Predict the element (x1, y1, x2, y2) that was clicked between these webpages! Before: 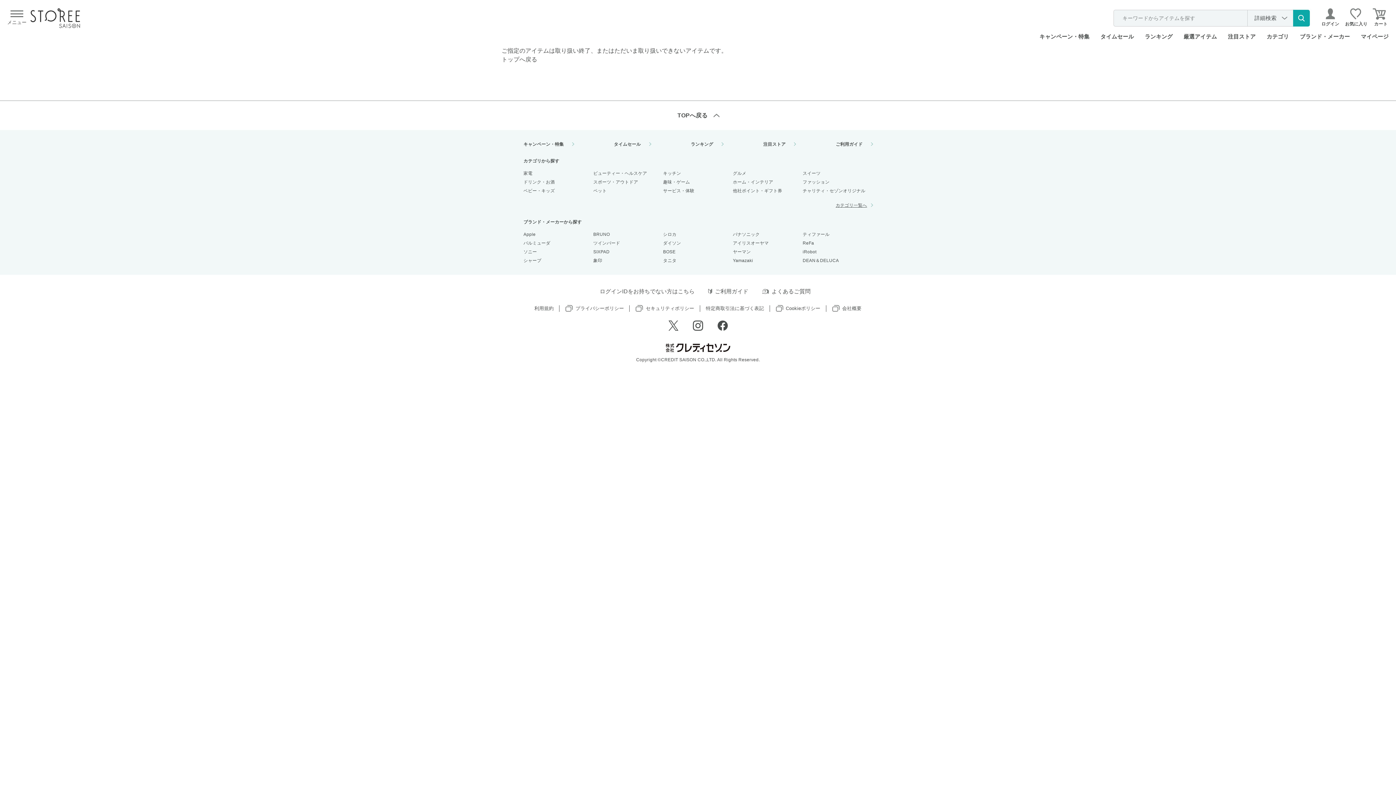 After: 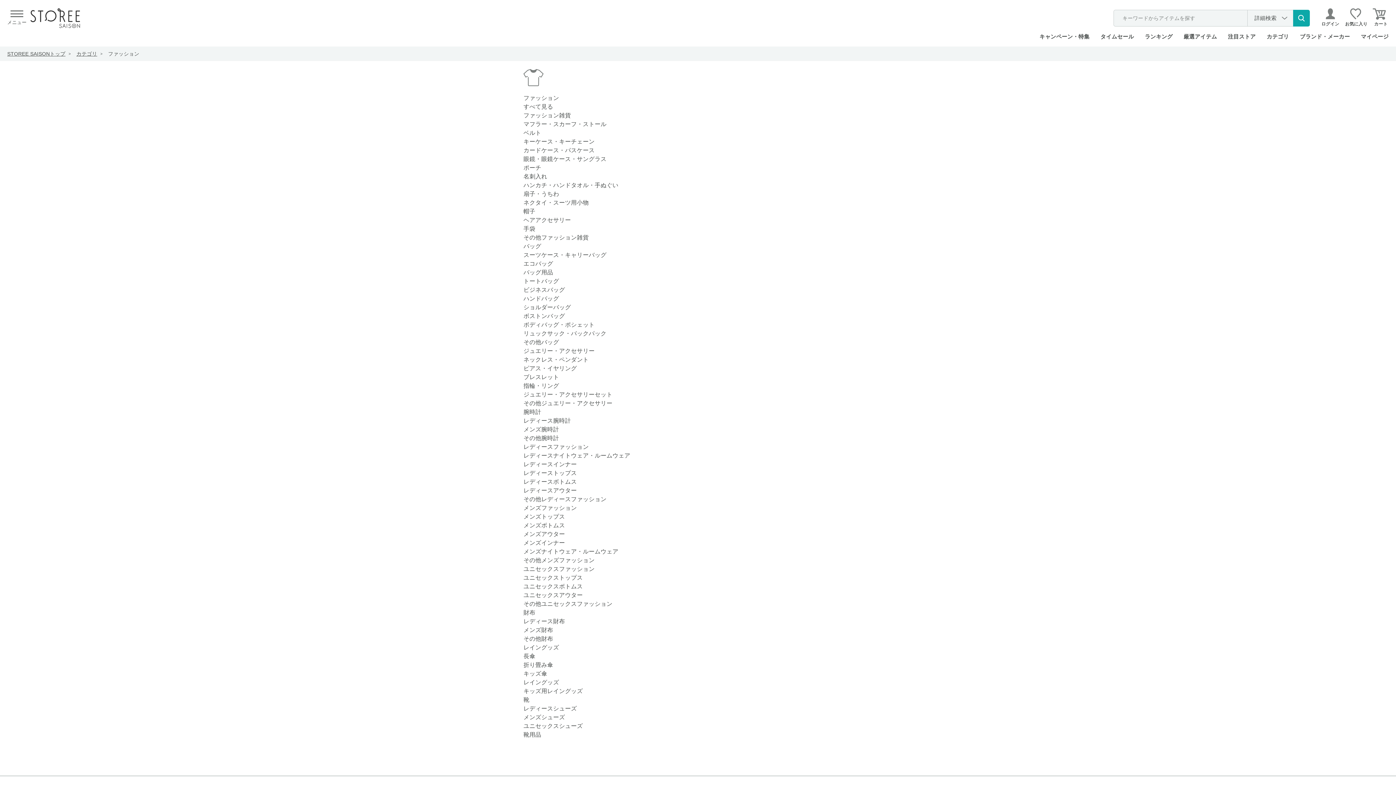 Action: bbox: (802, 179, 829, 184) label: ファッション